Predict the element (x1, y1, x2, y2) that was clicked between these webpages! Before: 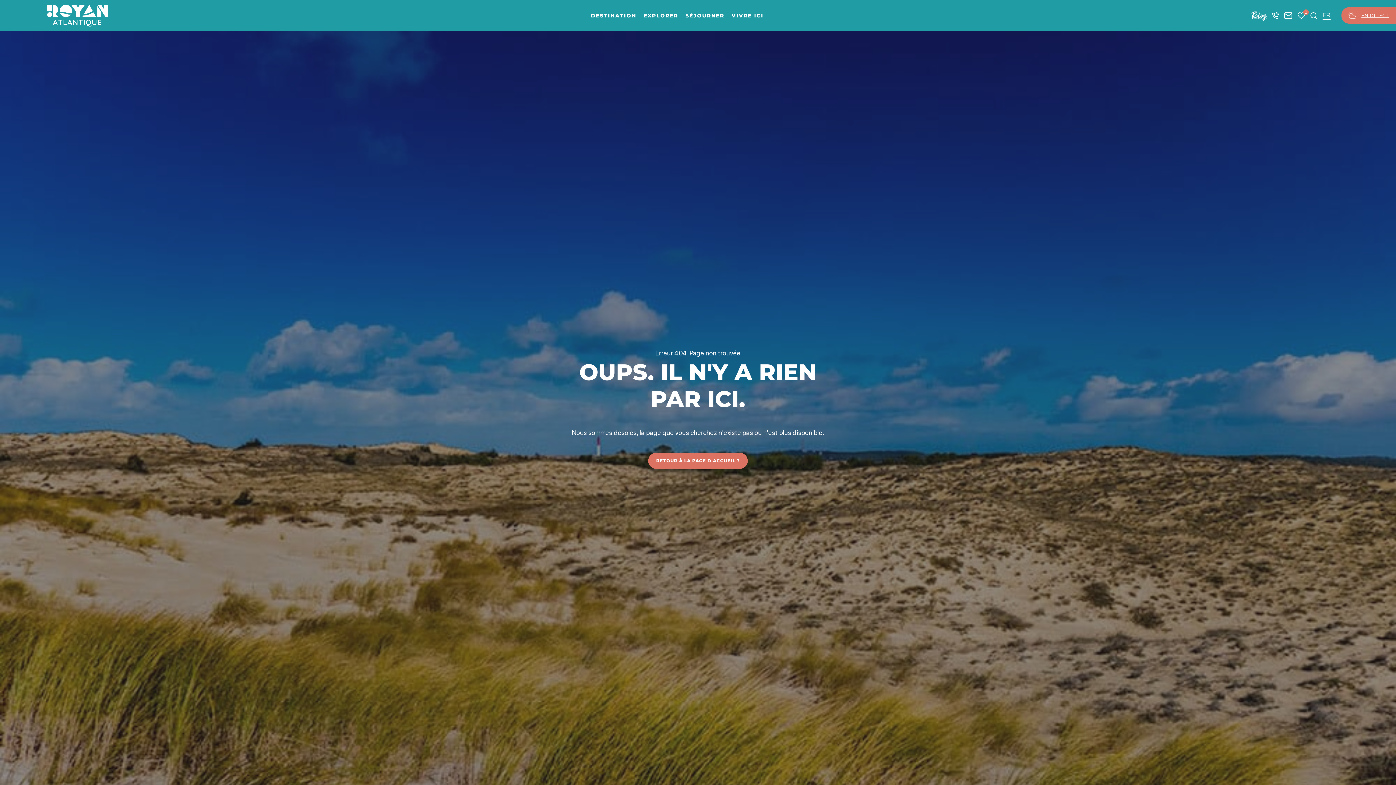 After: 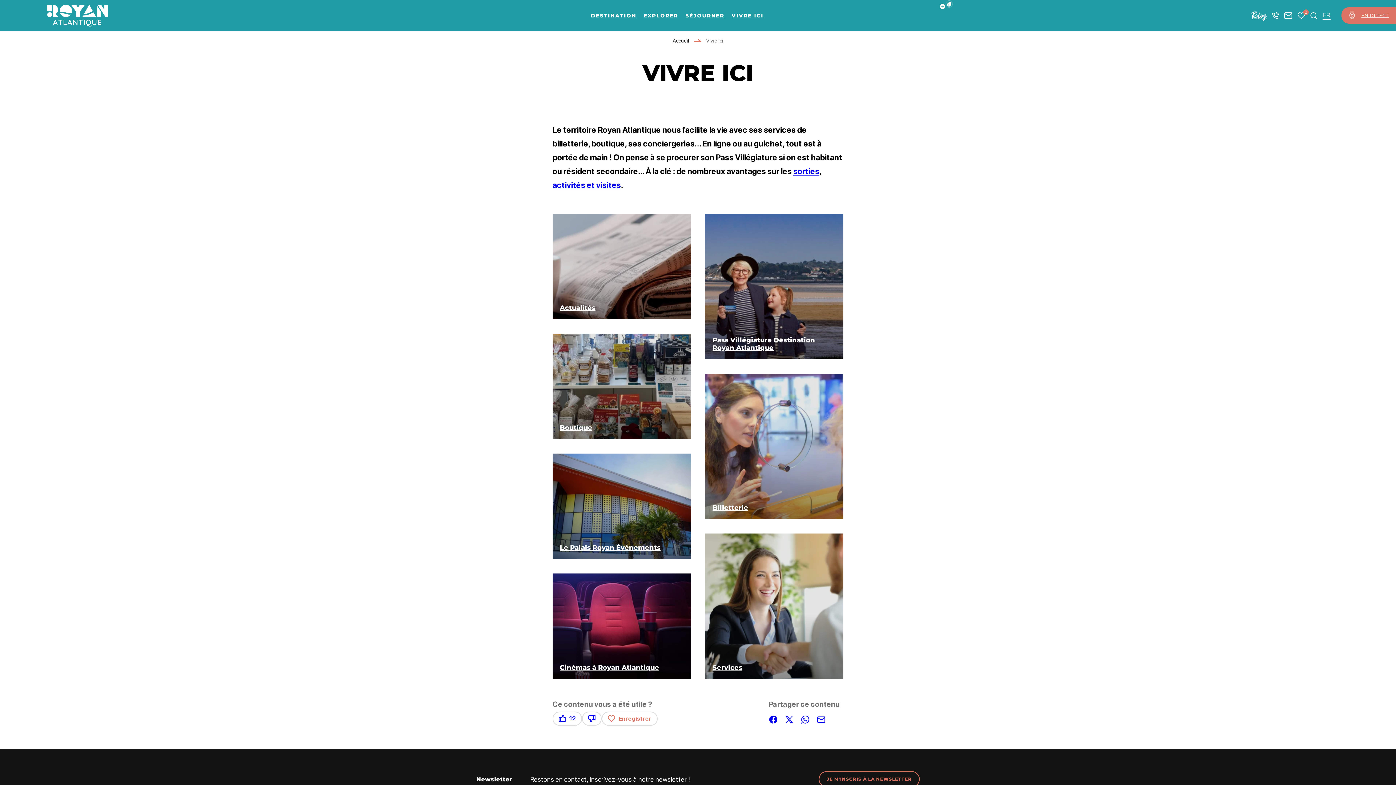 Action: bbox: (731, 9, 763, 21) label: VIVRE ICI